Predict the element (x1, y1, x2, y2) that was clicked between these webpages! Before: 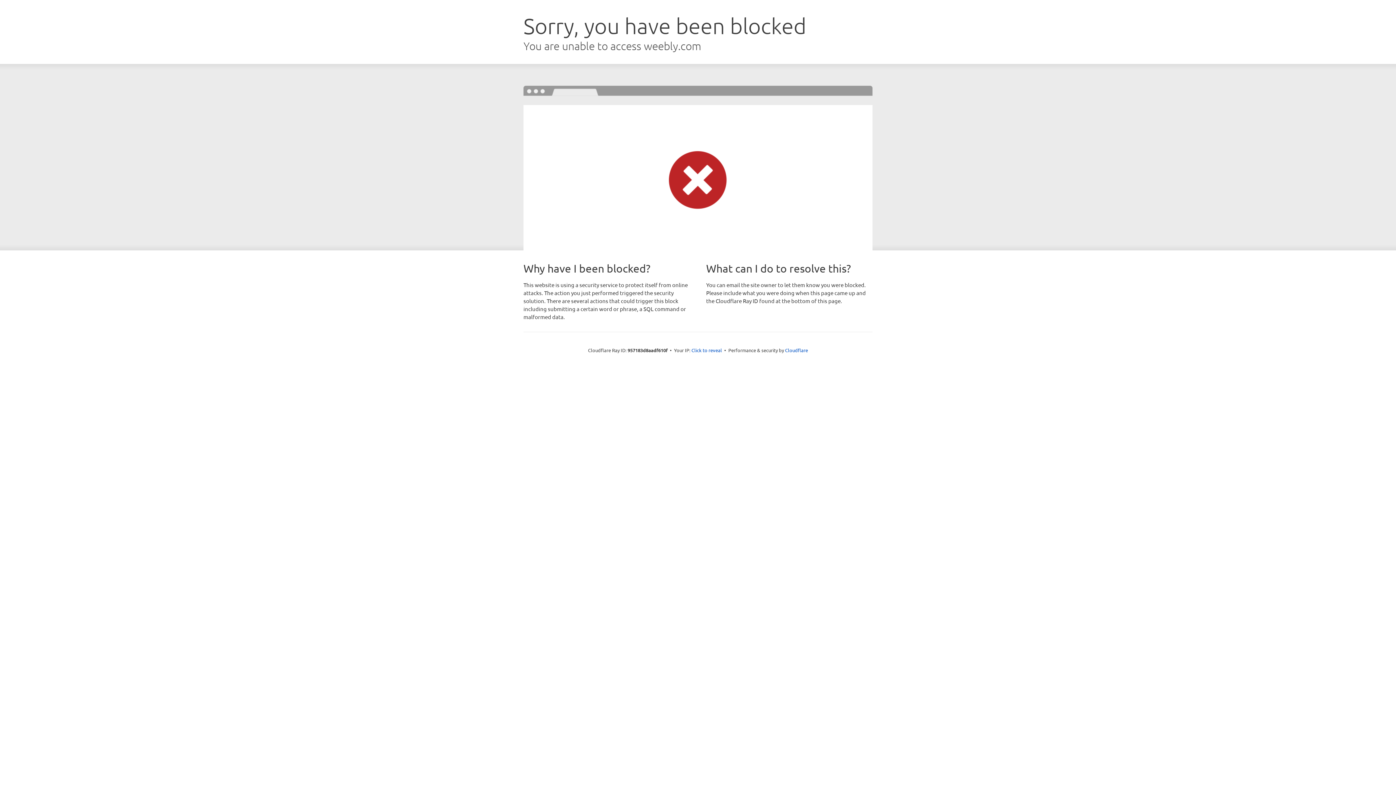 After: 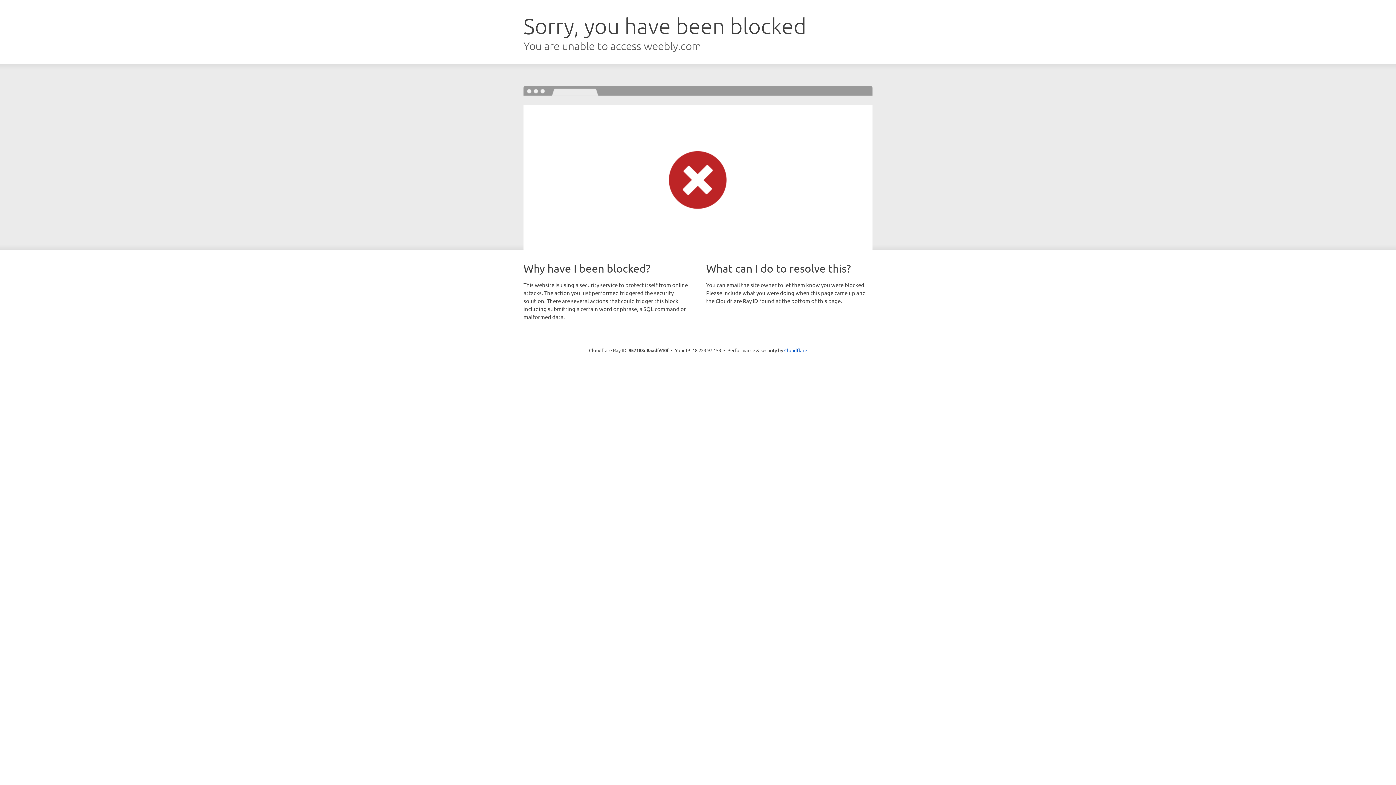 Action: bbox: (691, 346, 722, 353) label: Click to reveal